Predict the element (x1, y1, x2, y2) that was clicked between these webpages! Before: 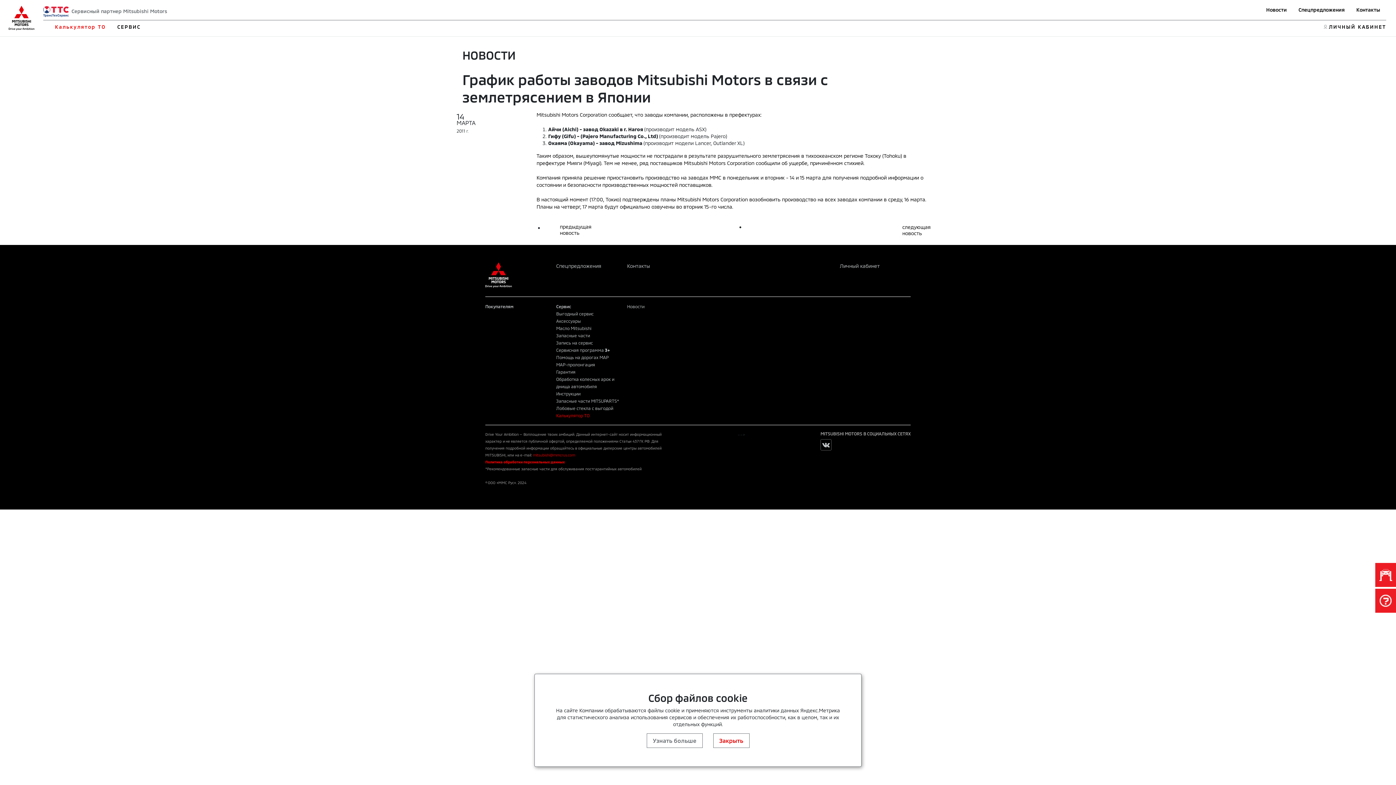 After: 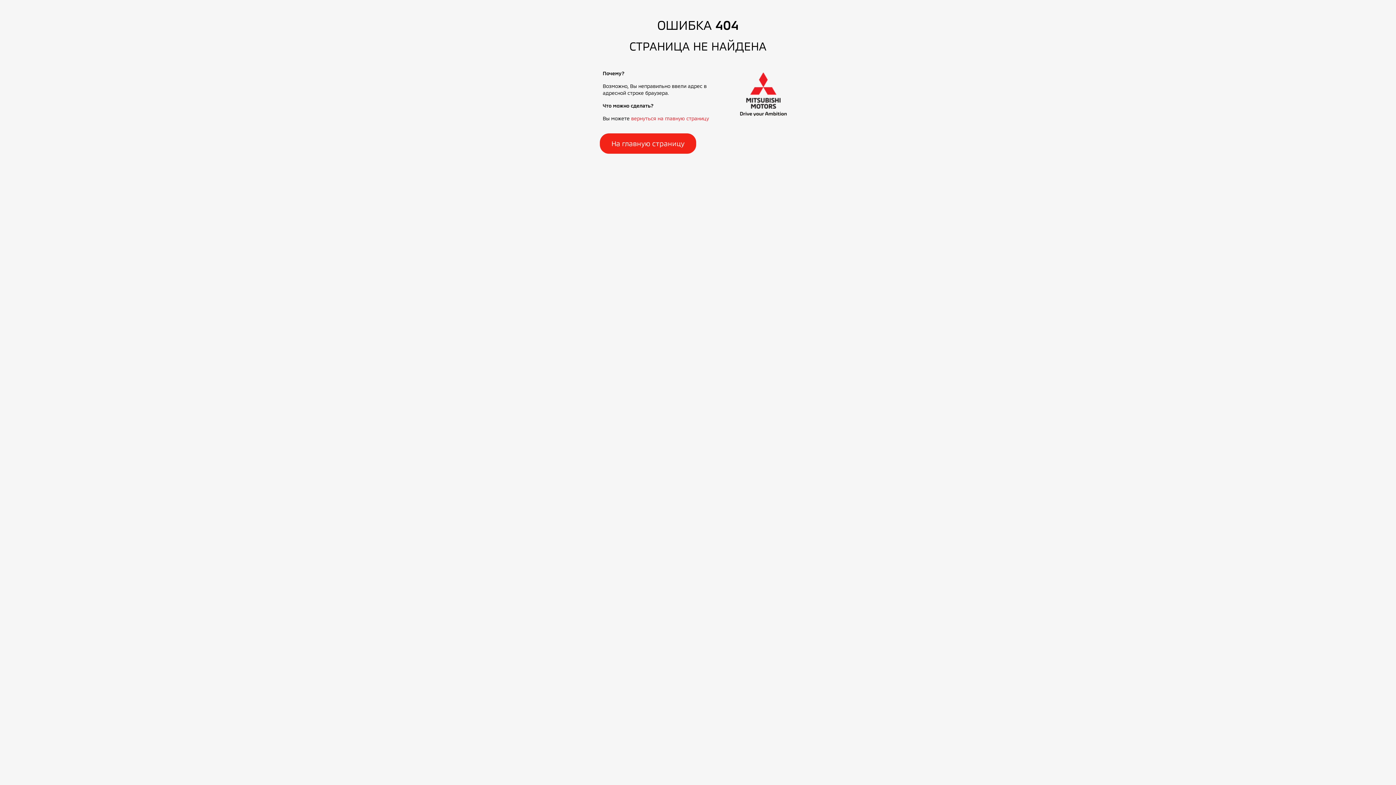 Action: label: Инструкции bbox: (556, 391, 580, 396)